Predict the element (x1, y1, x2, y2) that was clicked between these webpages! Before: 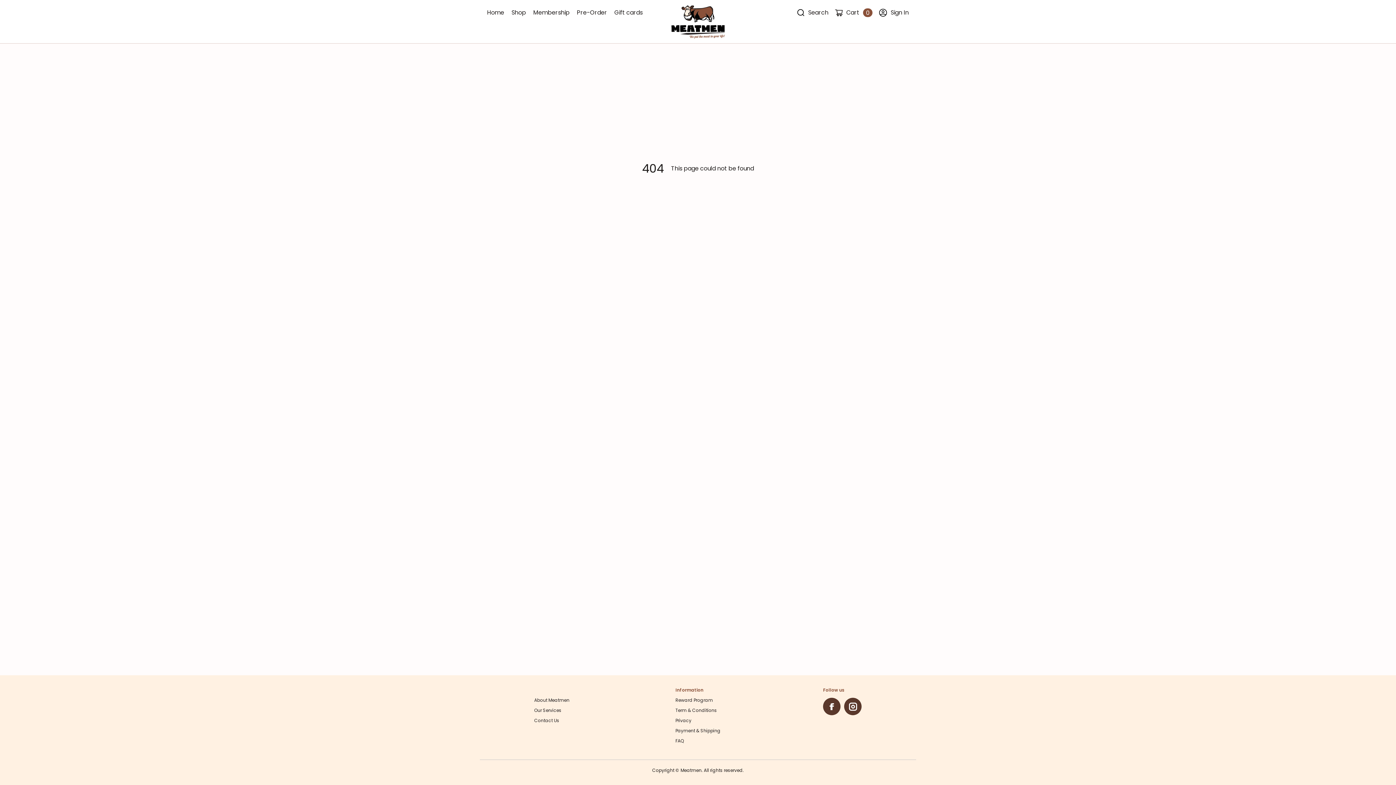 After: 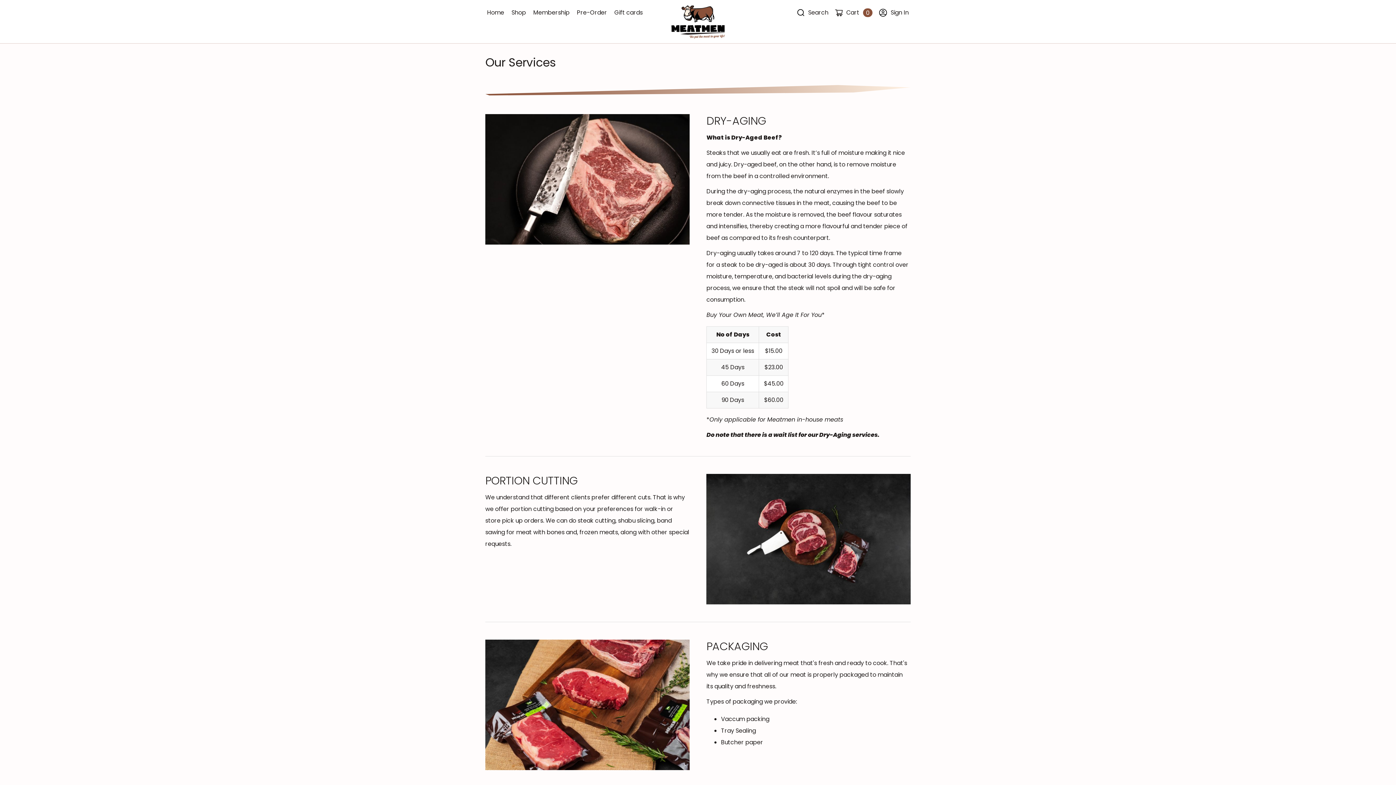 Action: label: Our Services bbox: (534, 707, 561, 713)